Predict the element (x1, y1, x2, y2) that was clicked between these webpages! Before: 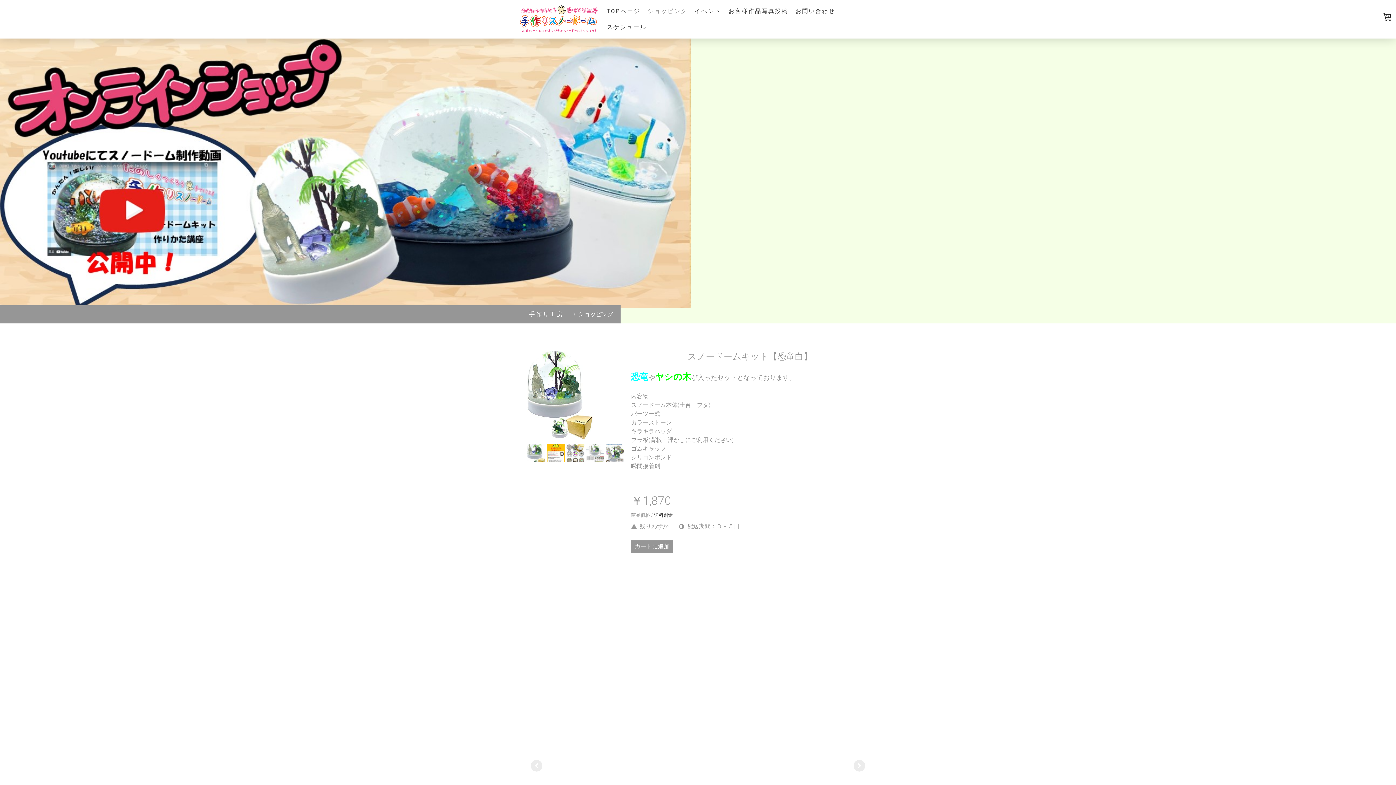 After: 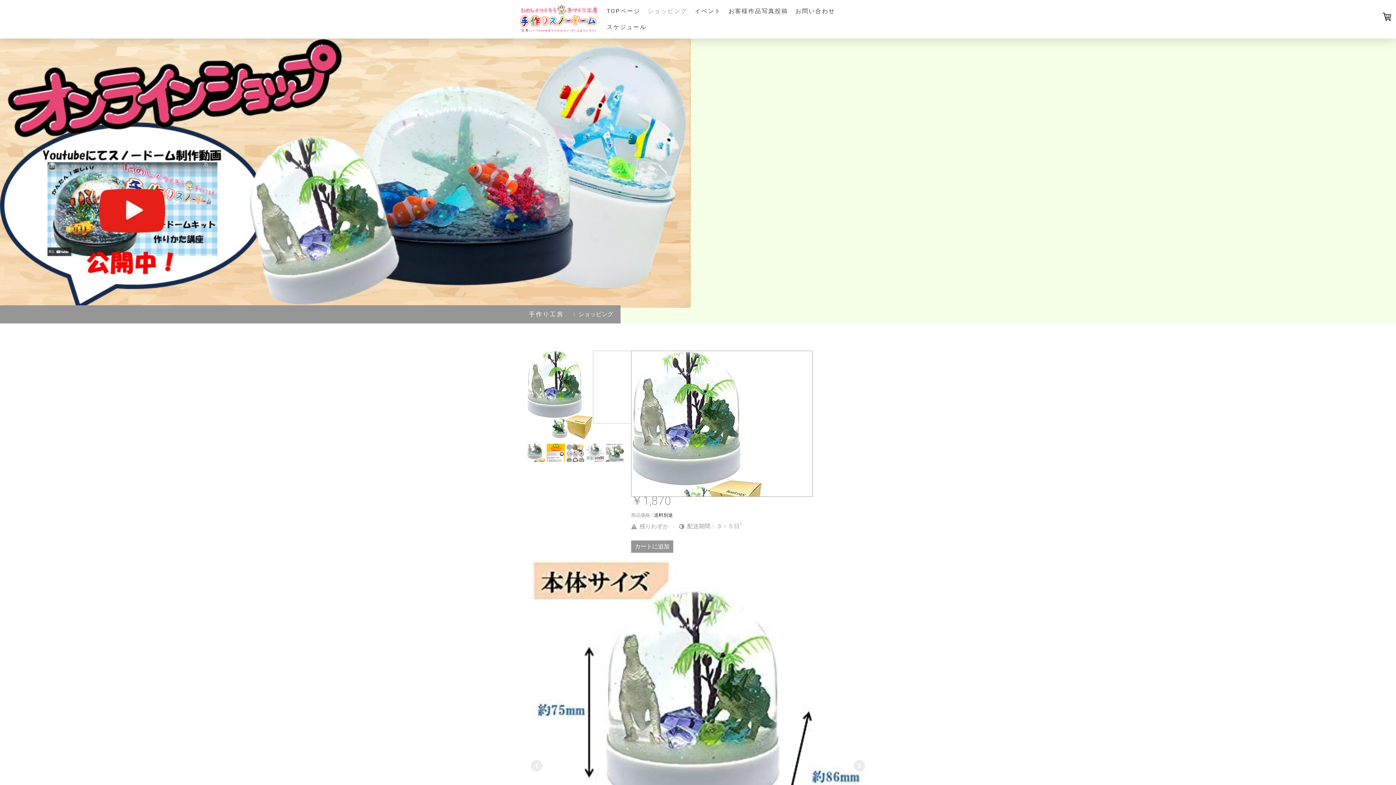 Action: bbox: (527, 350, 624, 442)